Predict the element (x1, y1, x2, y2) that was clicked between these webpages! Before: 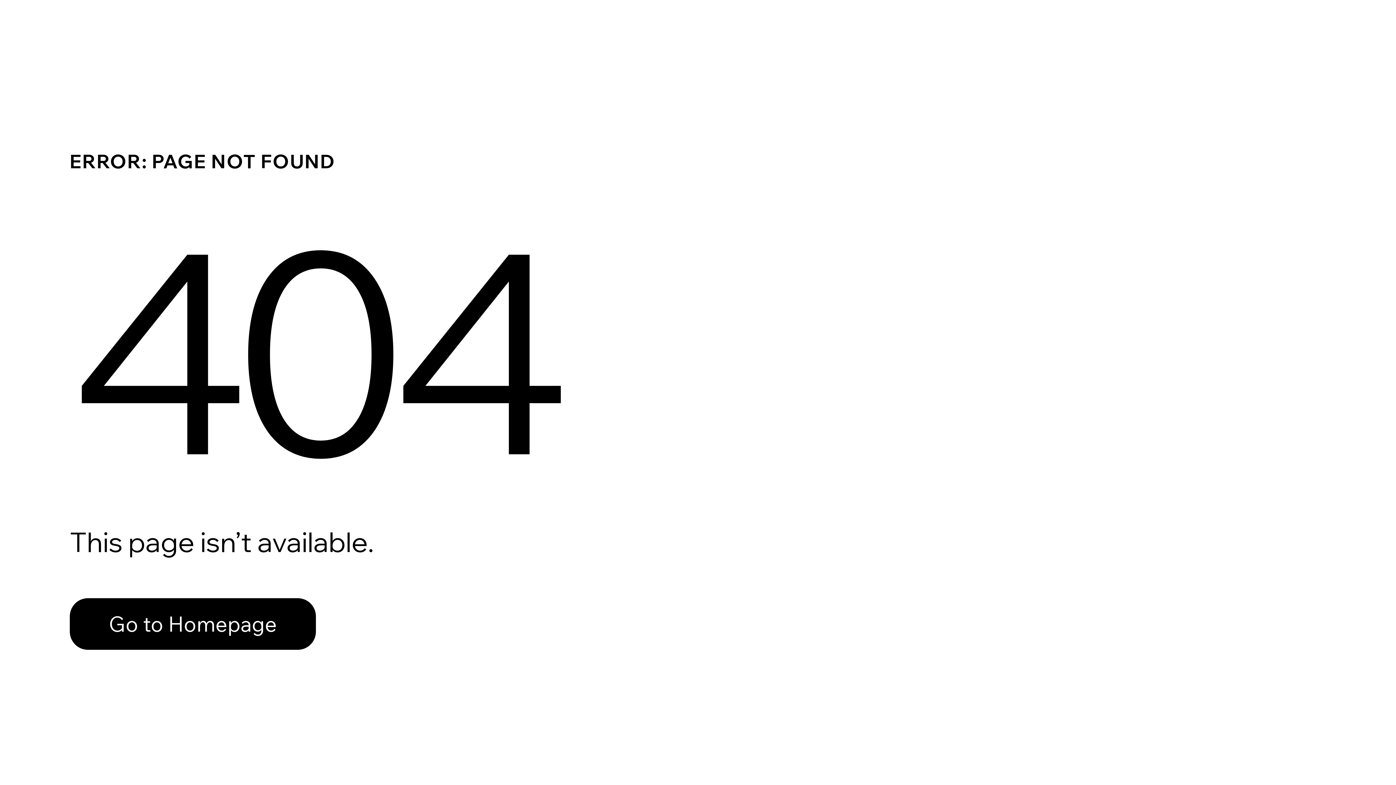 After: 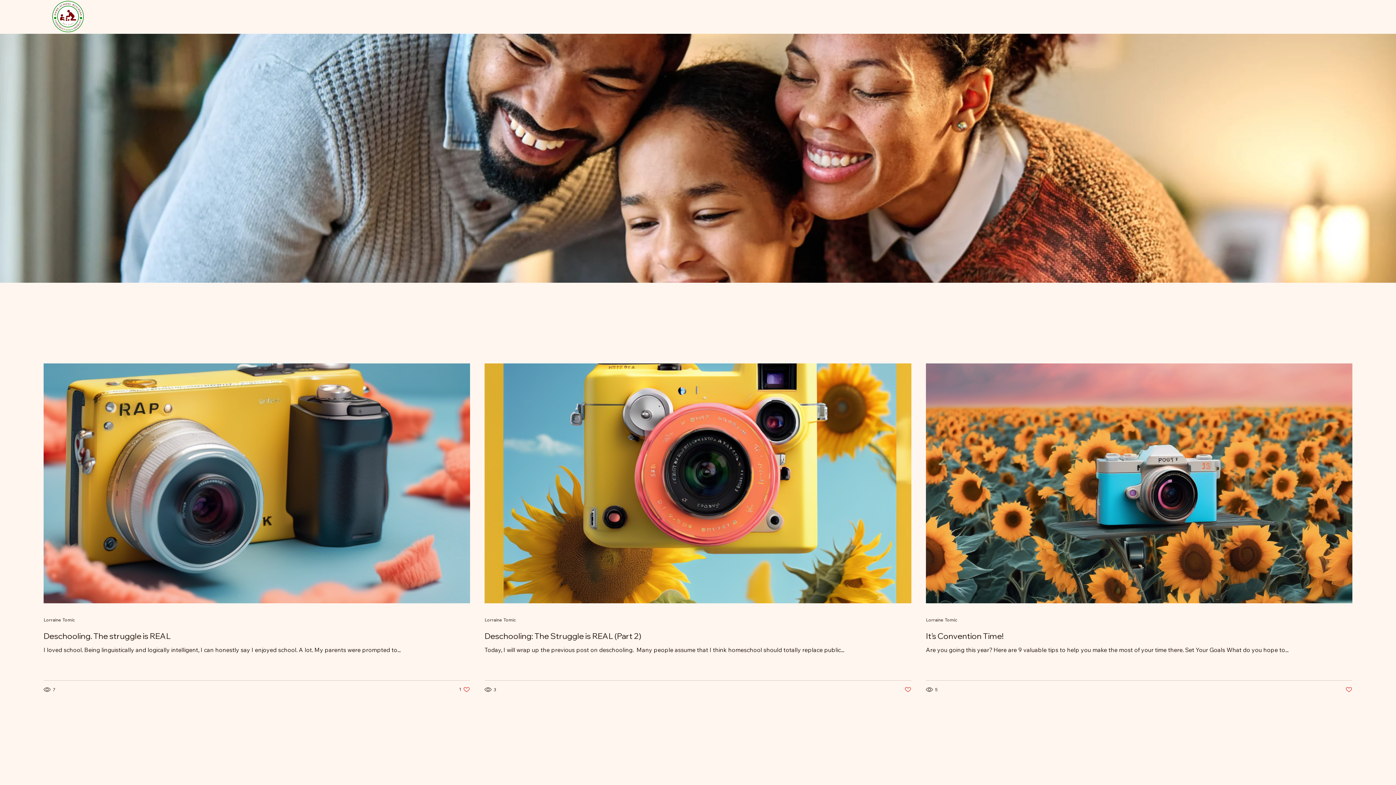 Action: bbox: (69, 582, 768, 659) label: Go to Homepage